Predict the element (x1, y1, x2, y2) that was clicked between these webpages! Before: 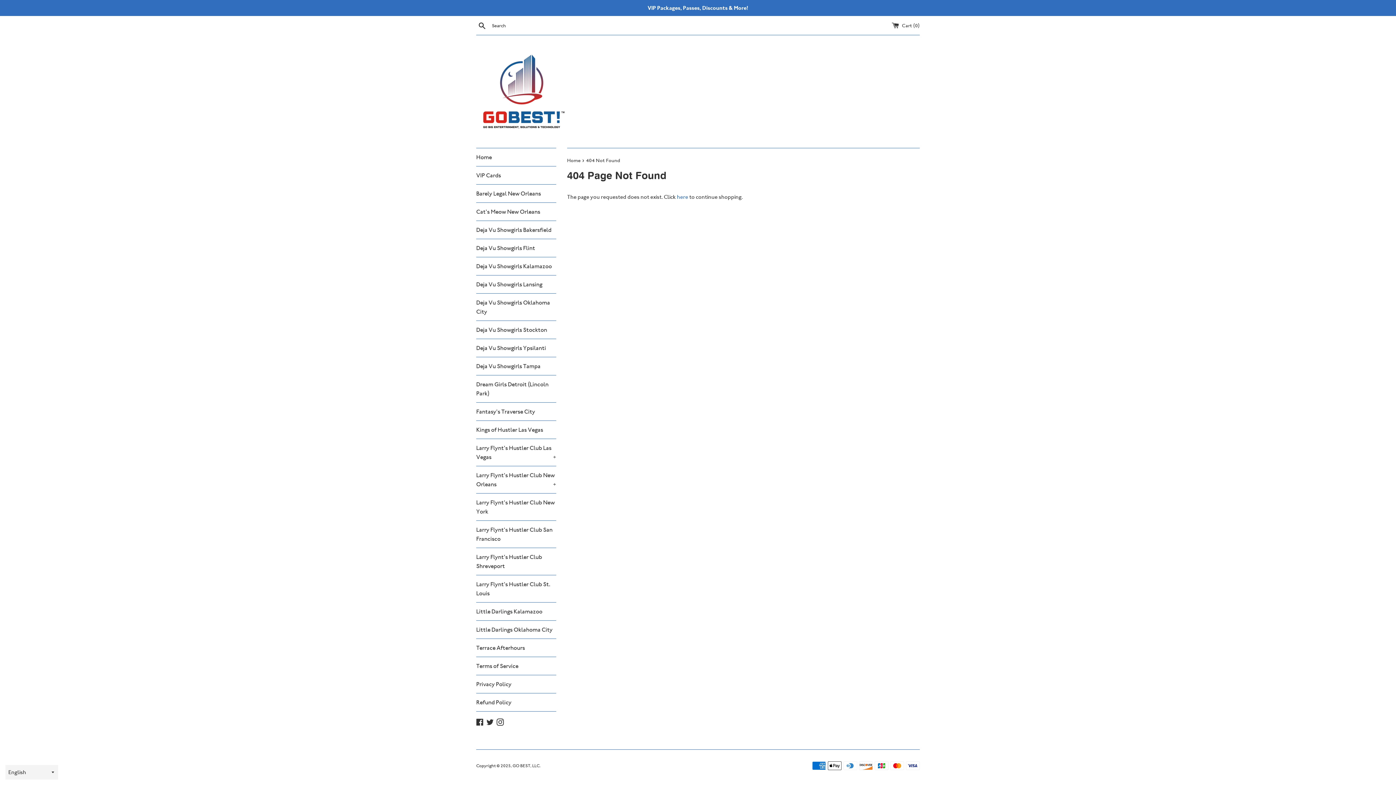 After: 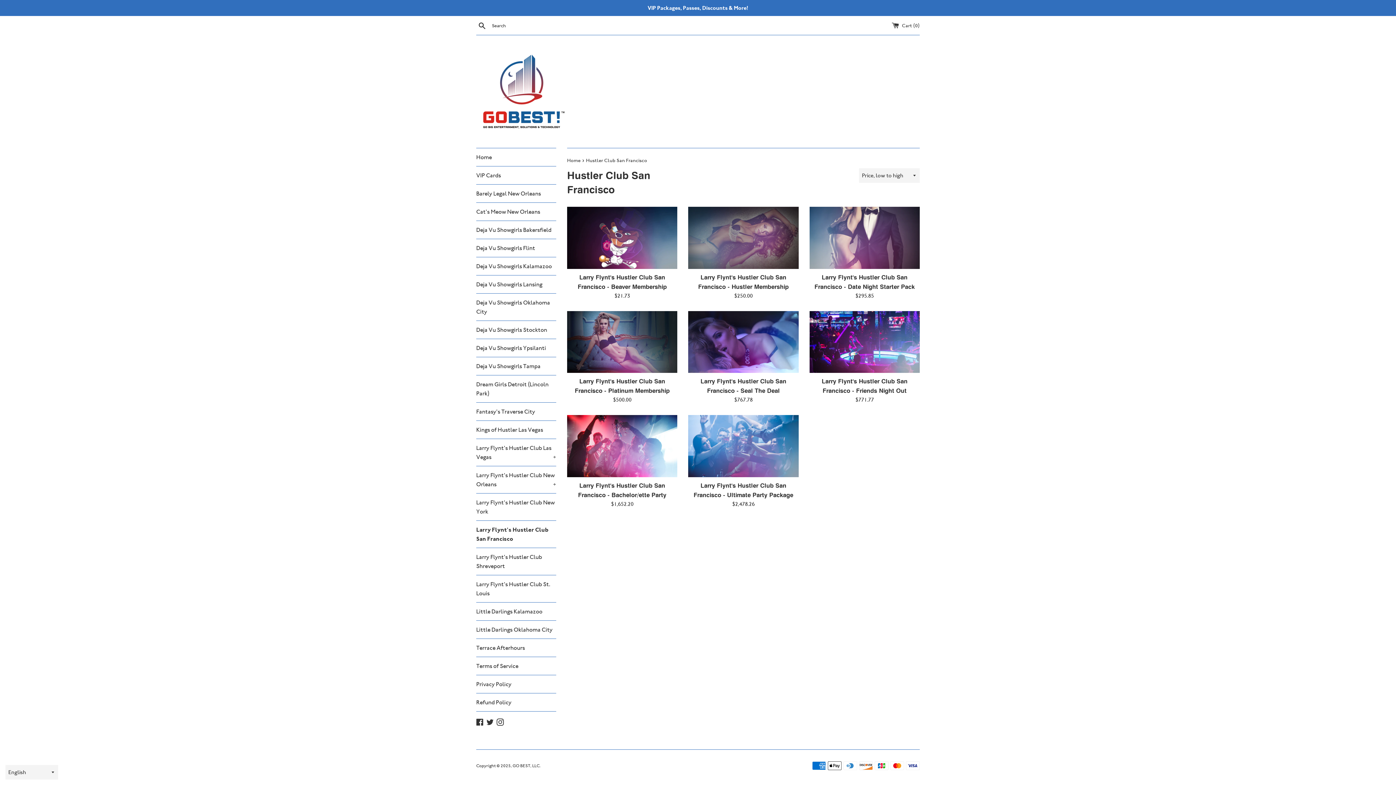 Action: bbox: (476, 521, 556, 548) label: Larry Flynt's Hustler Club San Francisco